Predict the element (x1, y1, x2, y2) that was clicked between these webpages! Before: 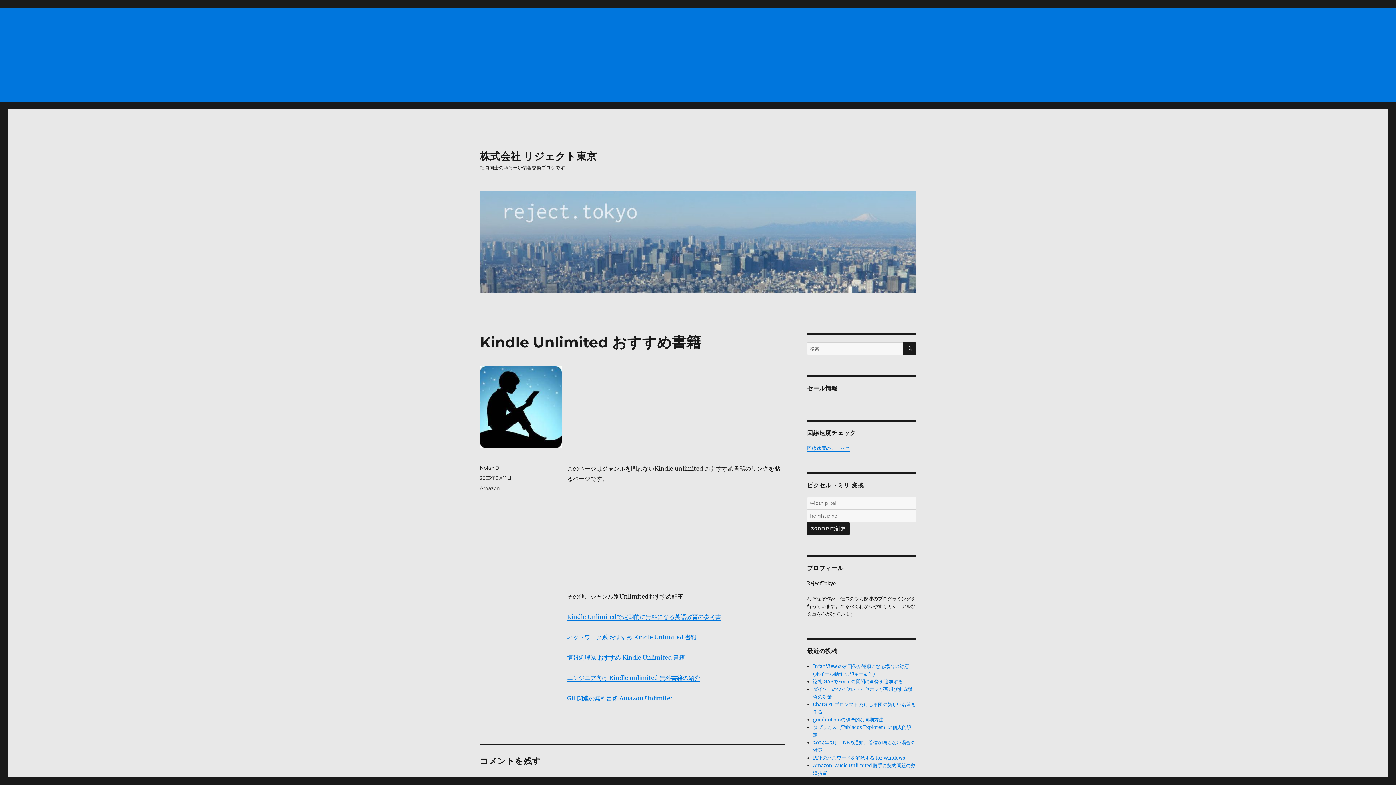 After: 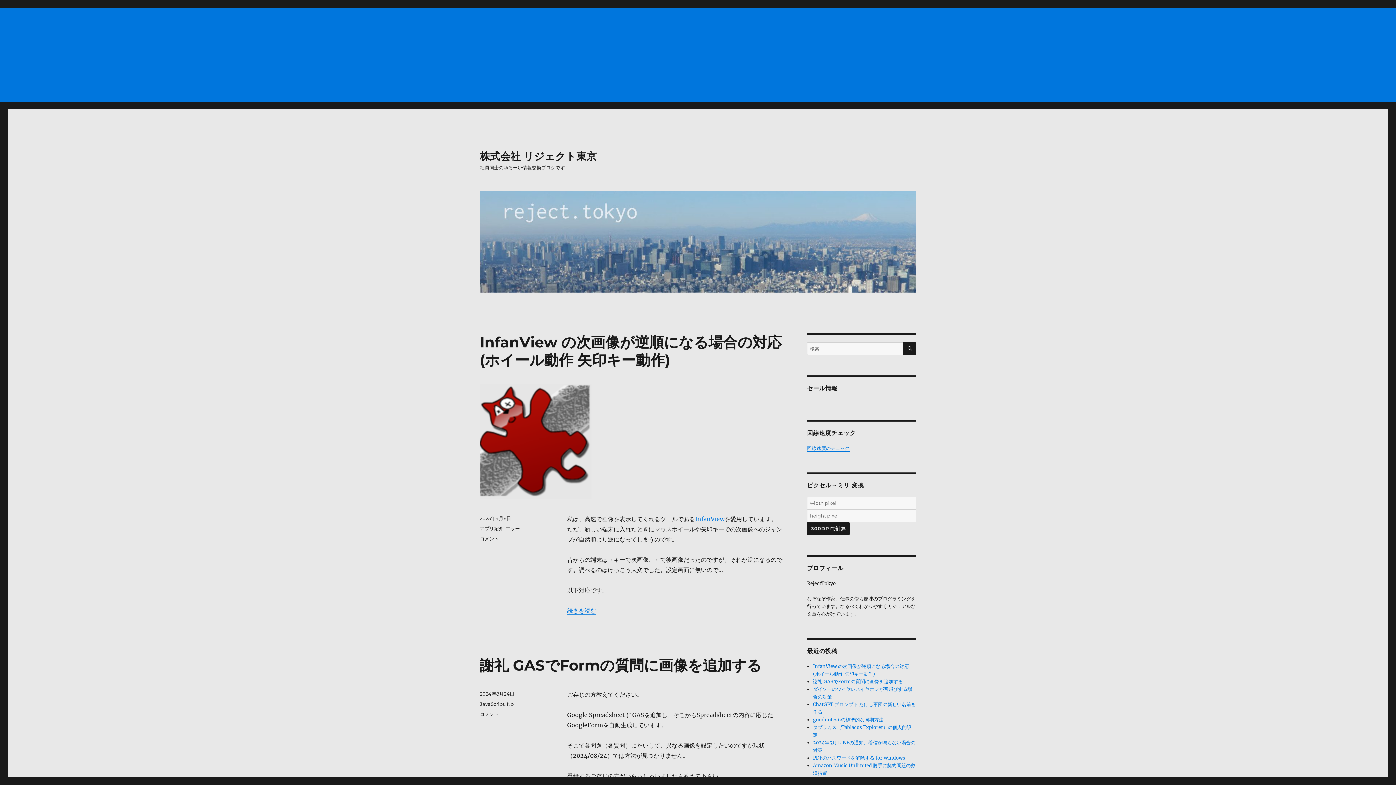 Action: bbox: (480, 150, 596, 162) label: 株式会社 リジェクト東京